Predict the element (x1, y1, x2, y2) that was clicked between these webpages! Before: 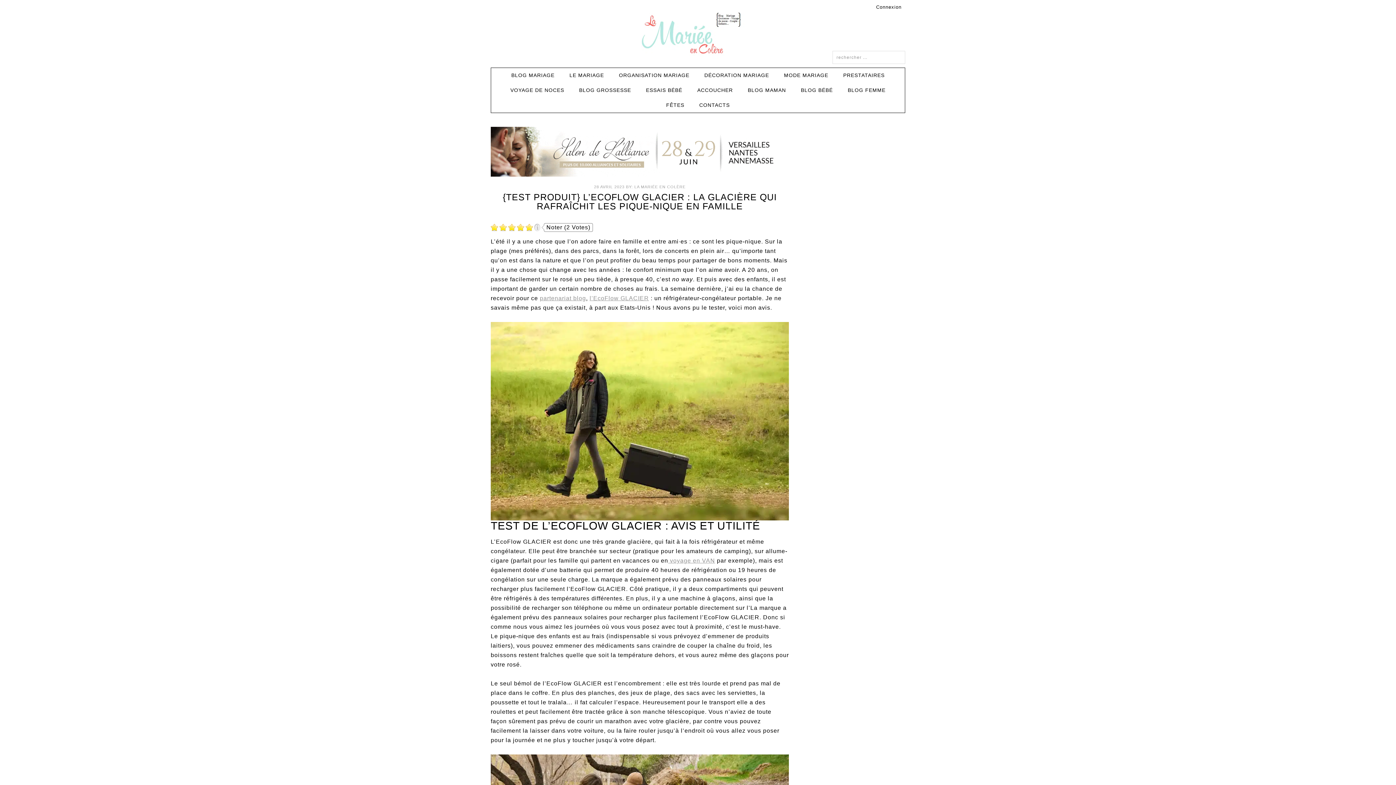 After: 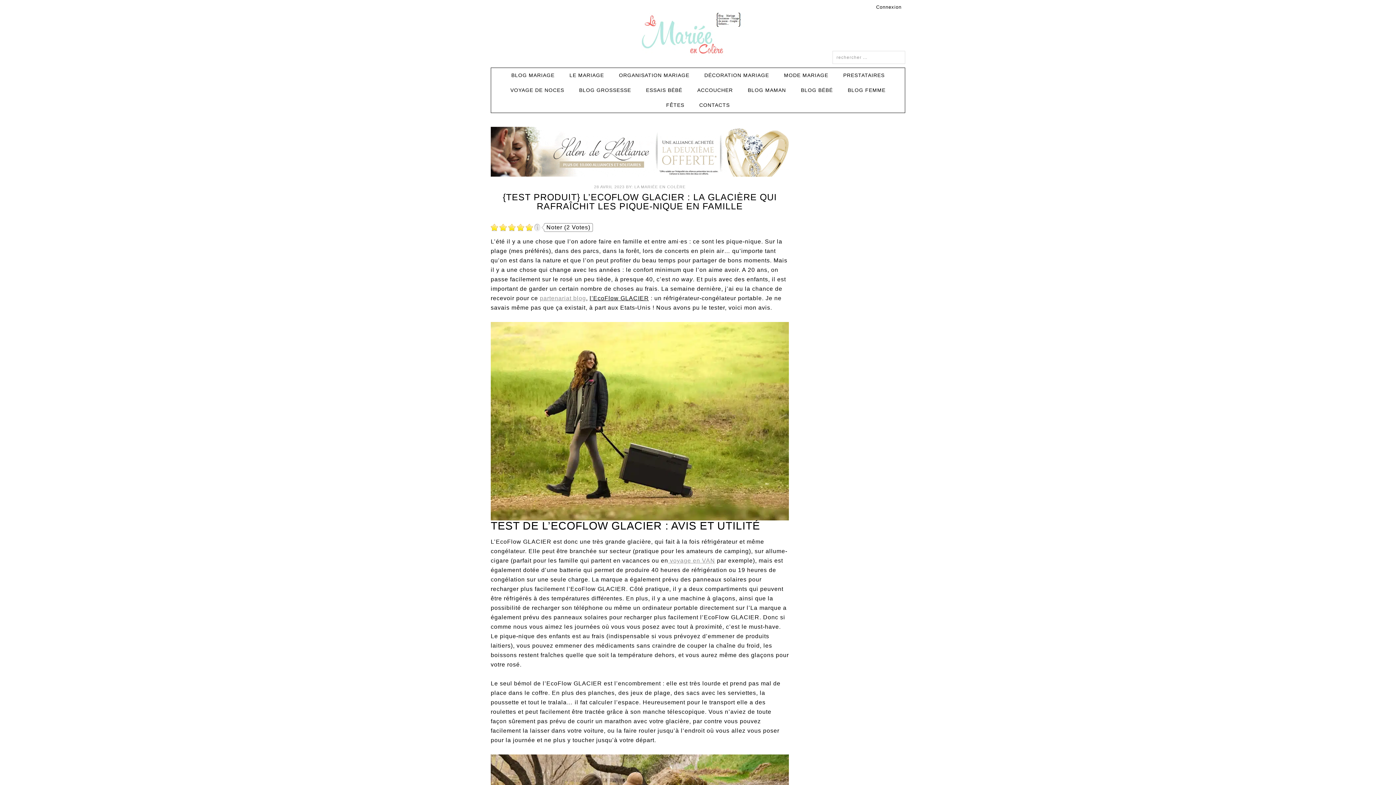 Action: label: l’EcoFlow GLACIER bbox: (589, 295, 649, 301)